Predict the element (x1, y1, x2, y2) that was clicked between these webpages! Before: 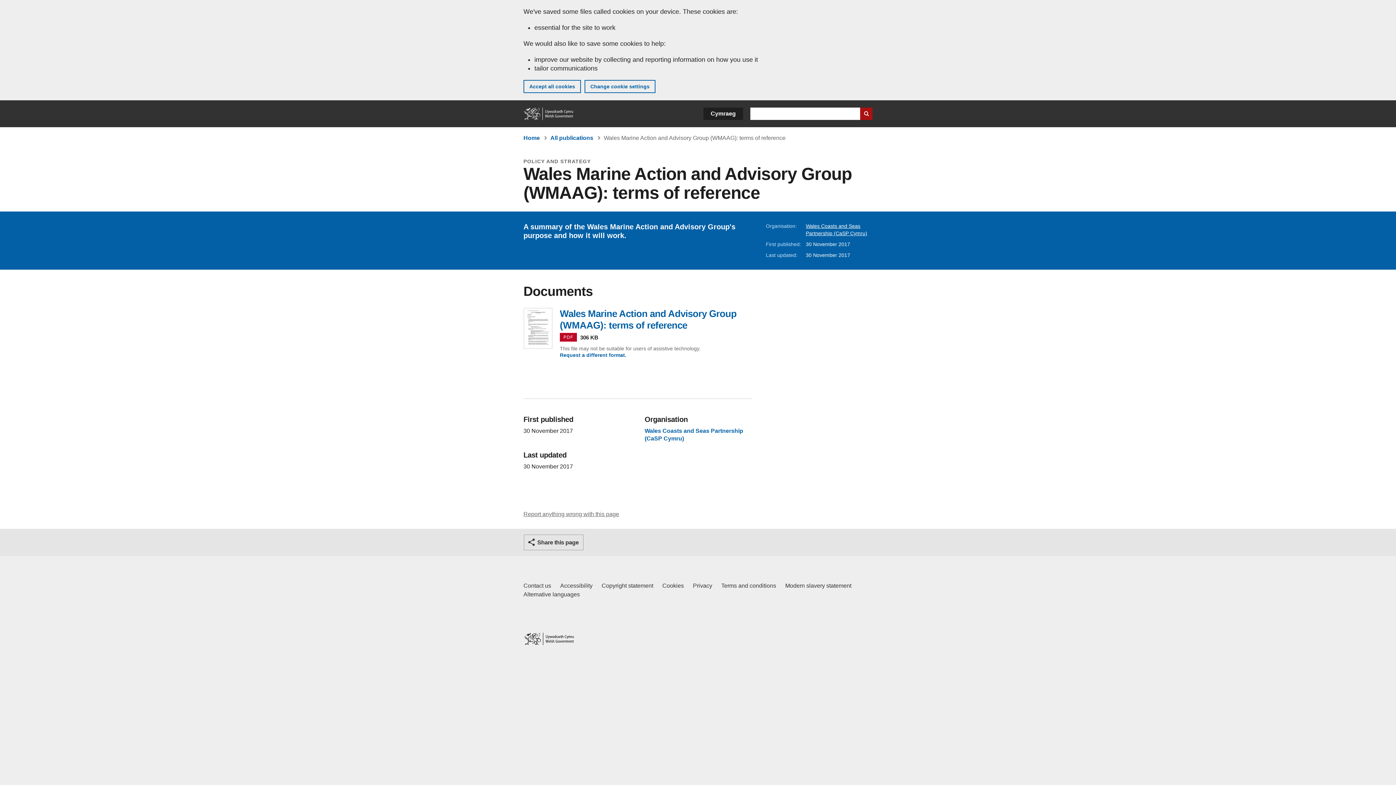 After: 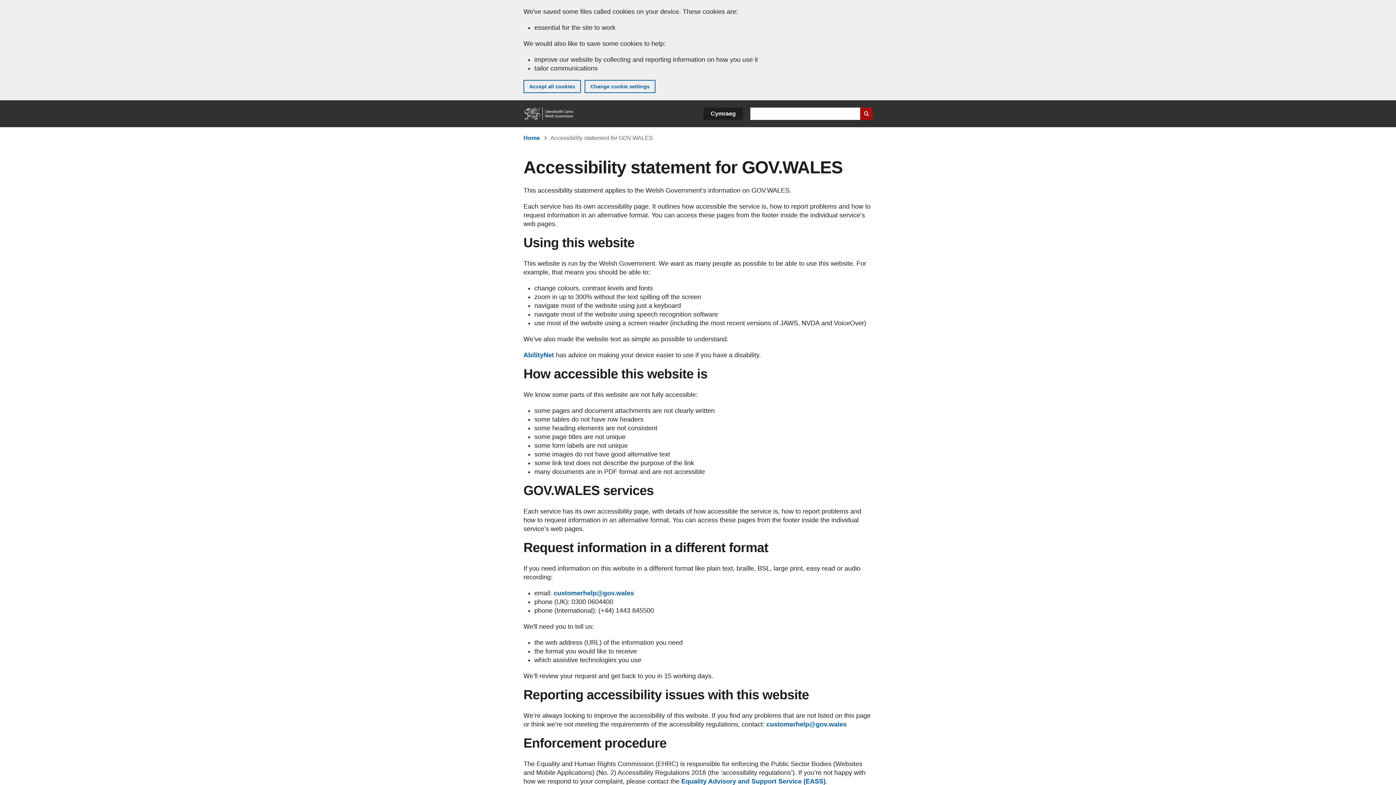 Action: label: Accessibility statement for GOV.WALES bbox: (560, 581, 592, 590)